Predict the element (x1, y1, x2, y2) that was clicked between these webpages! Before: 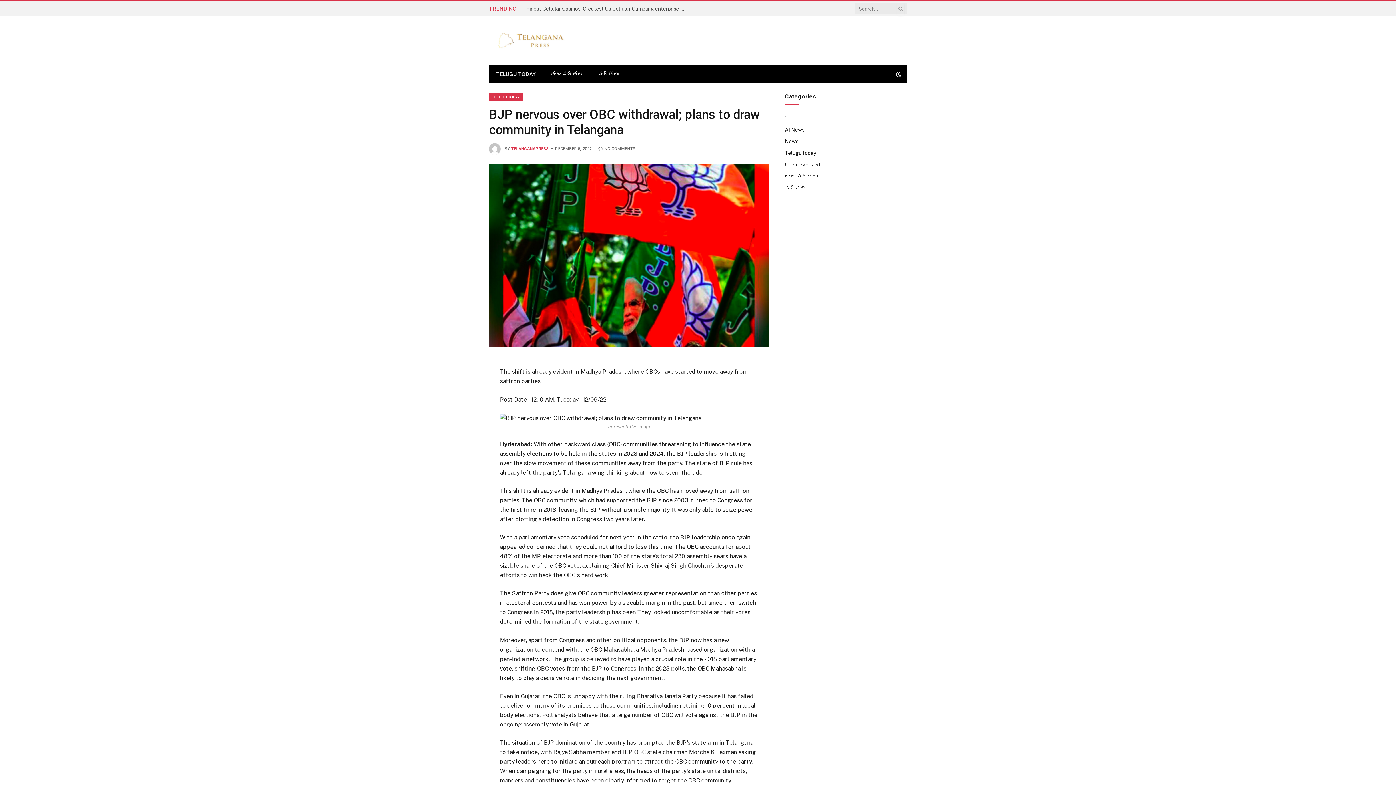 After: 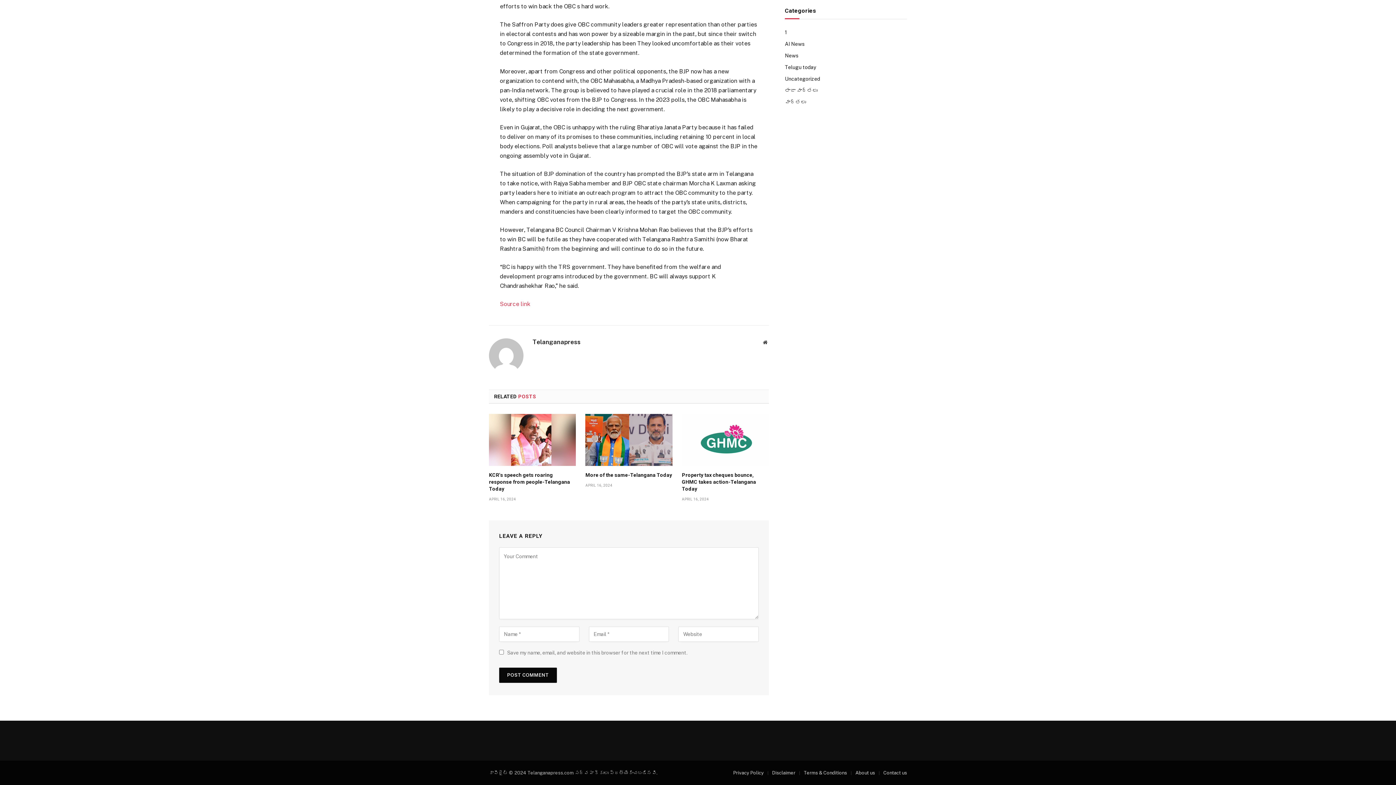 Action: bbox: (598, 146, 635, 151) label: NO COMMENTS